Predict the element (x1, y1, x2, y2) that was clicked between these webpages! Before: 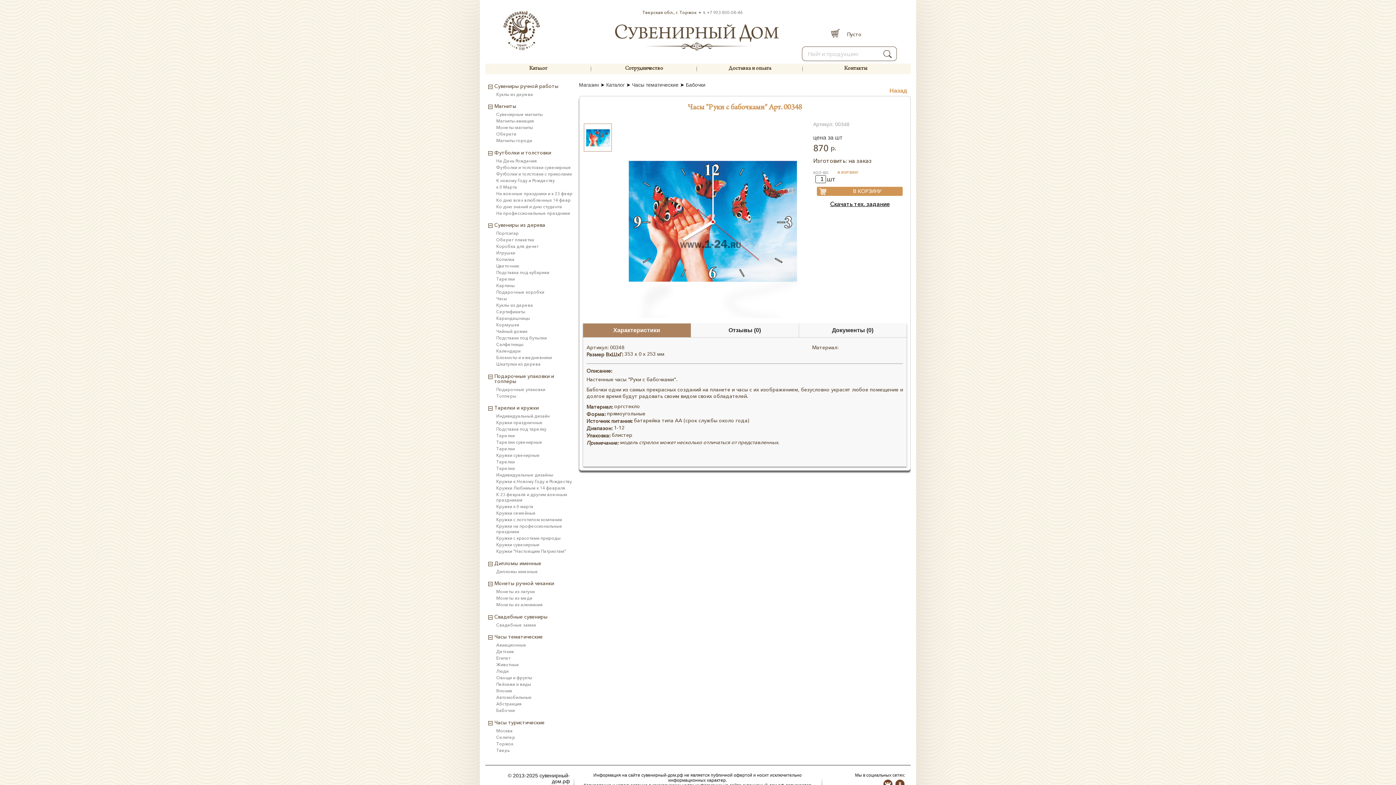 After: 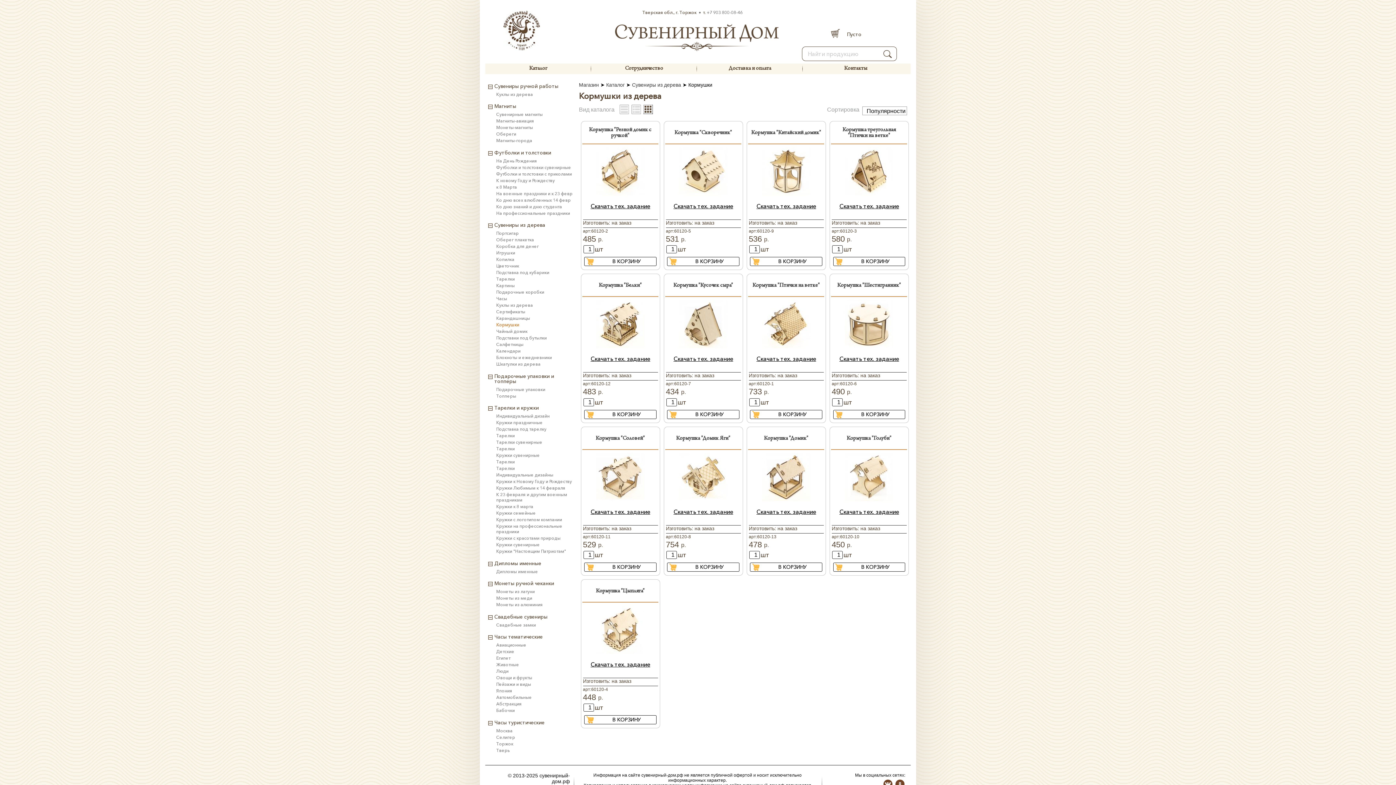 Action: bbox: (496, 322, 576, 327) label: Кормушки